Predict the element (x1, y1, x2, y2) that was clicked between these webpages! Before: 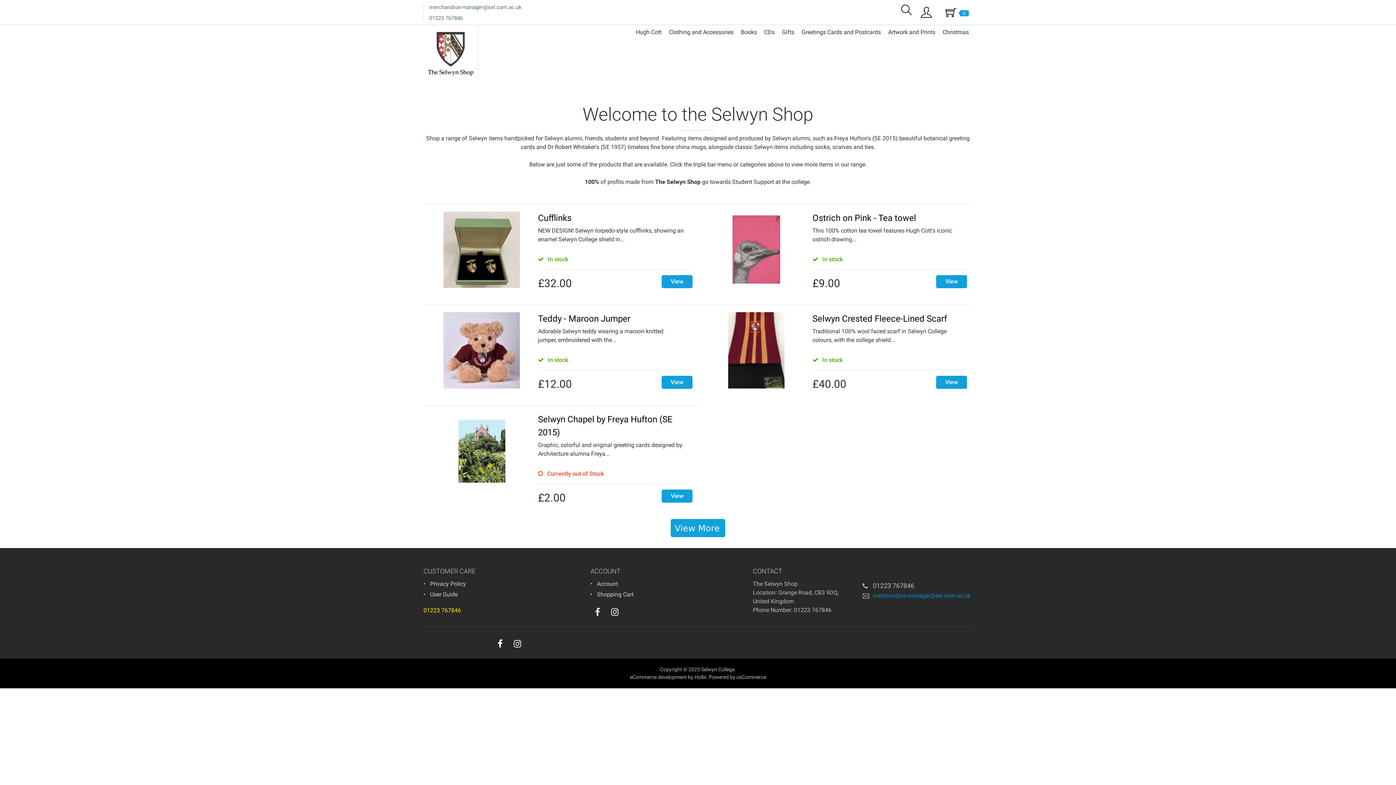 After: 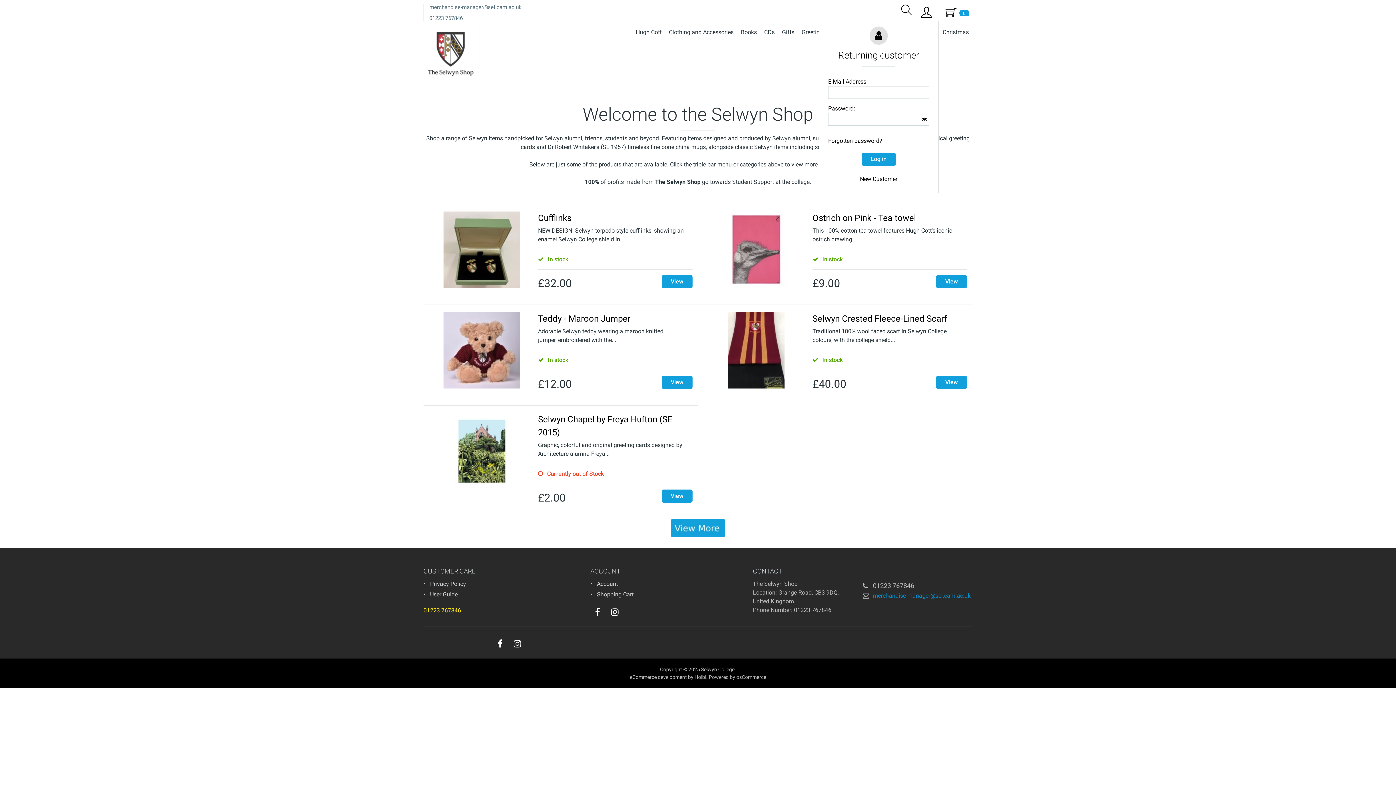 Action: bbox: (914, 3, 938, 21)